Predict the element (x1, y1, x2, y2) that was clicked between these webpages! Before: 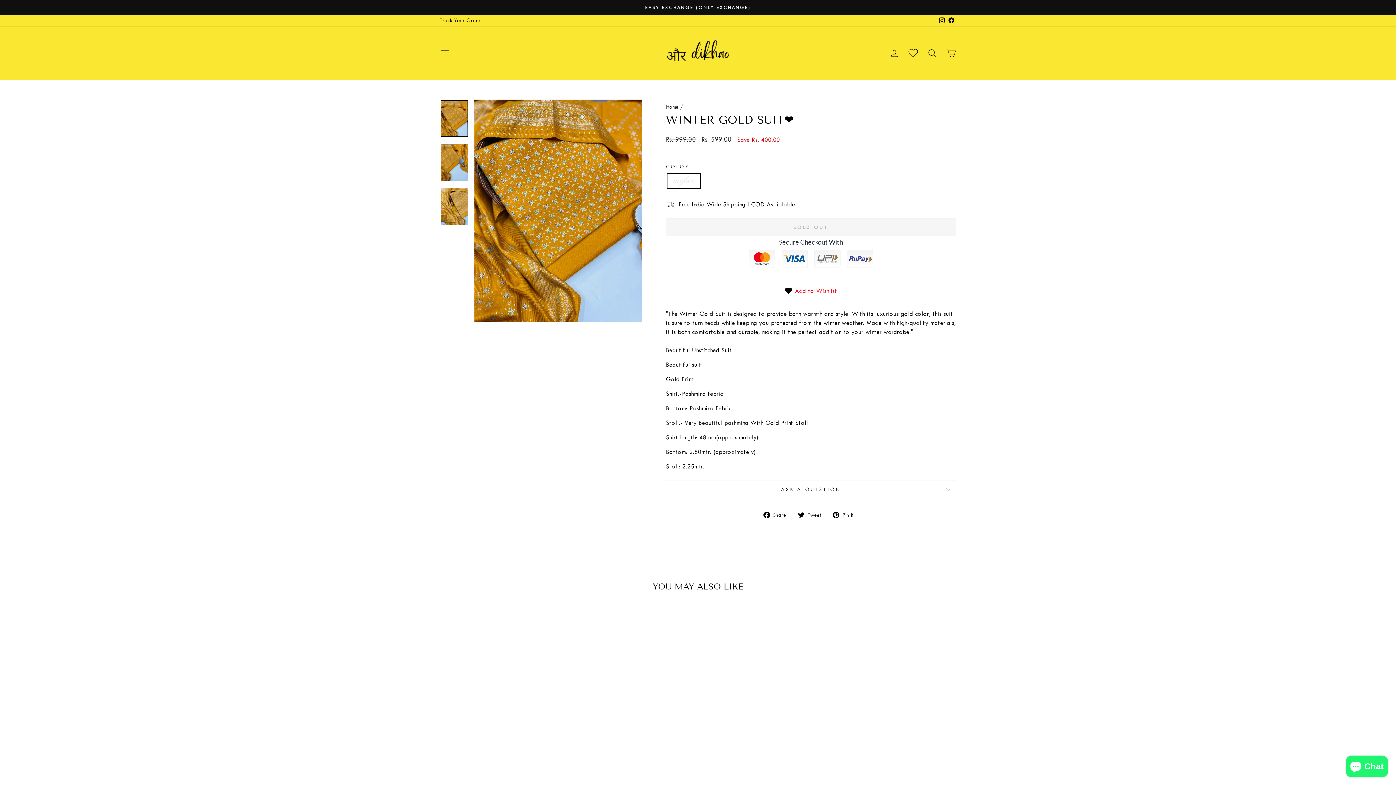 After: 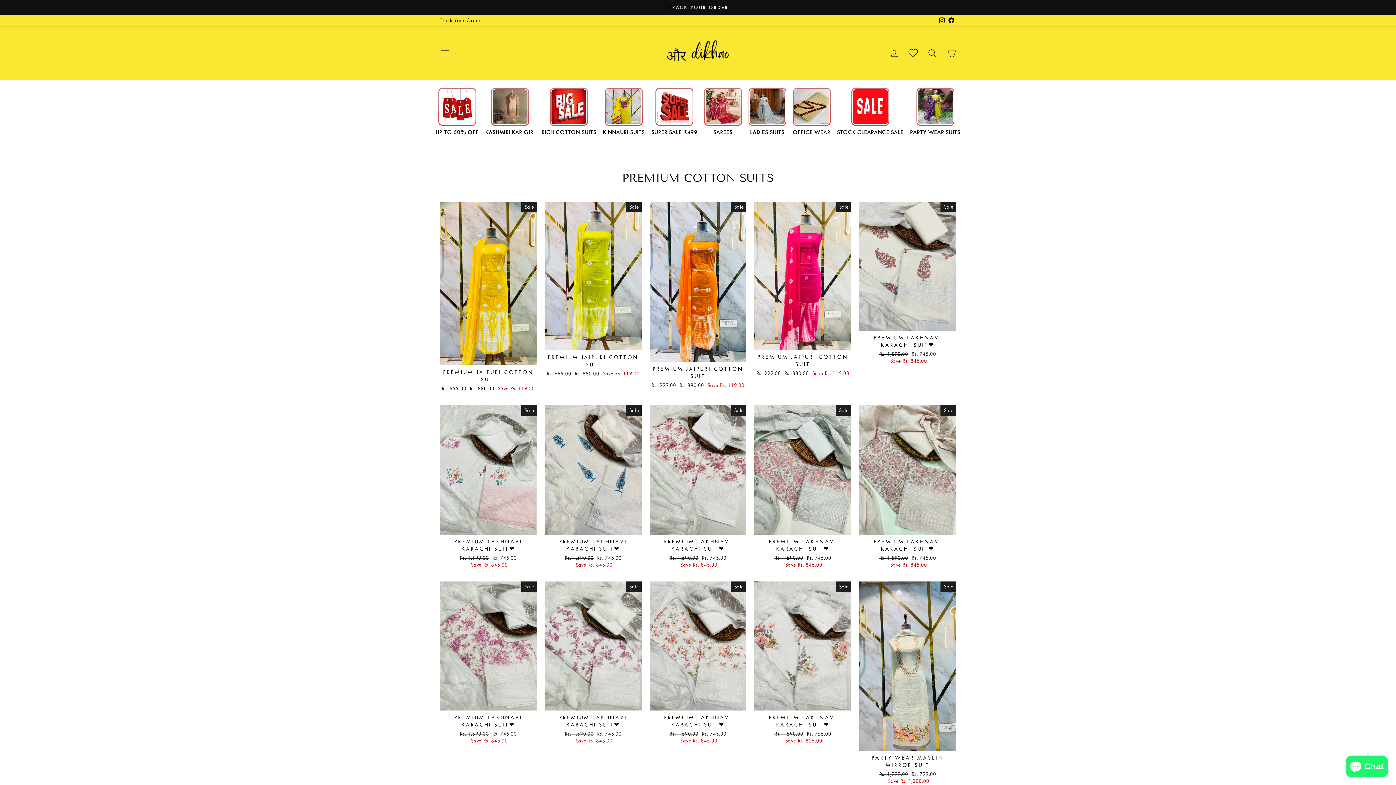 Action: bbox: (666, 104, 678, 110) label: Home